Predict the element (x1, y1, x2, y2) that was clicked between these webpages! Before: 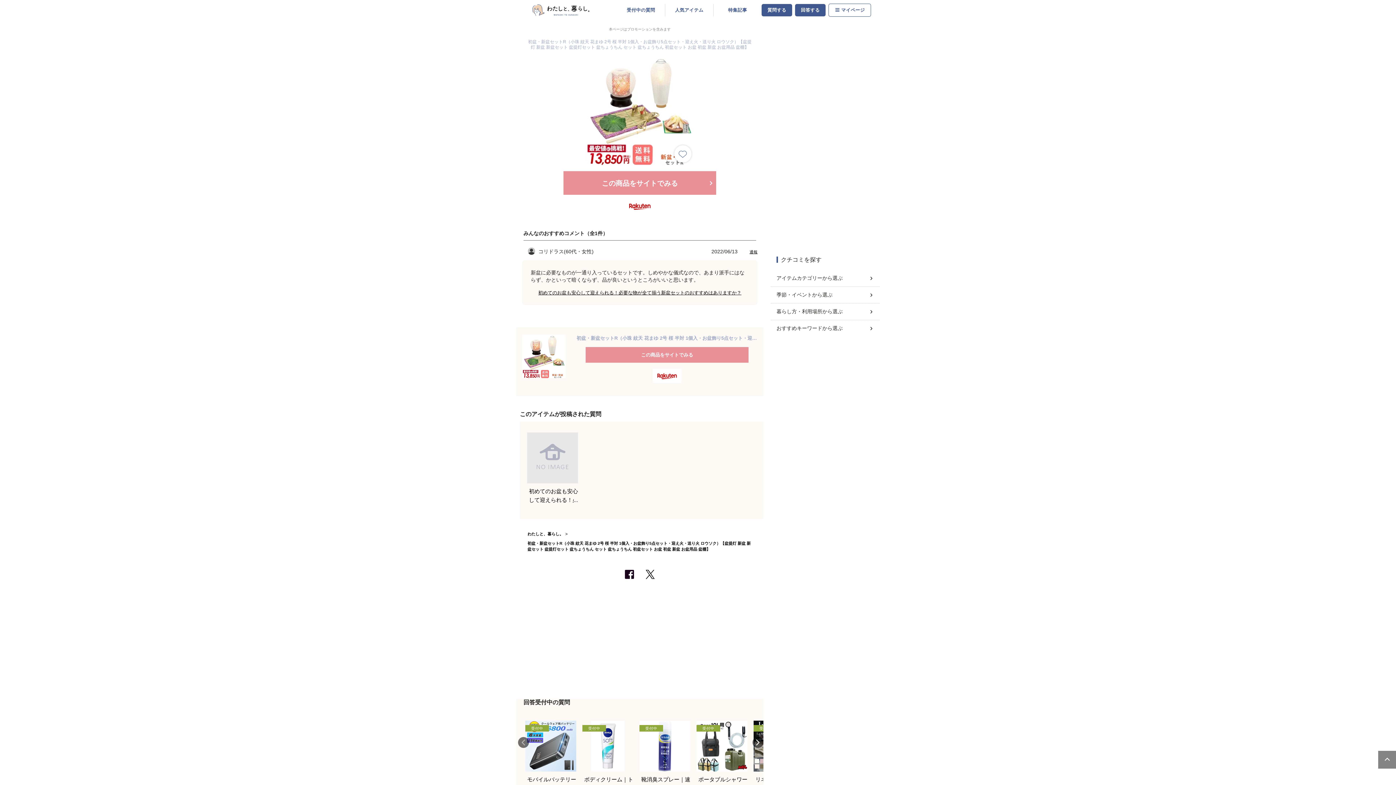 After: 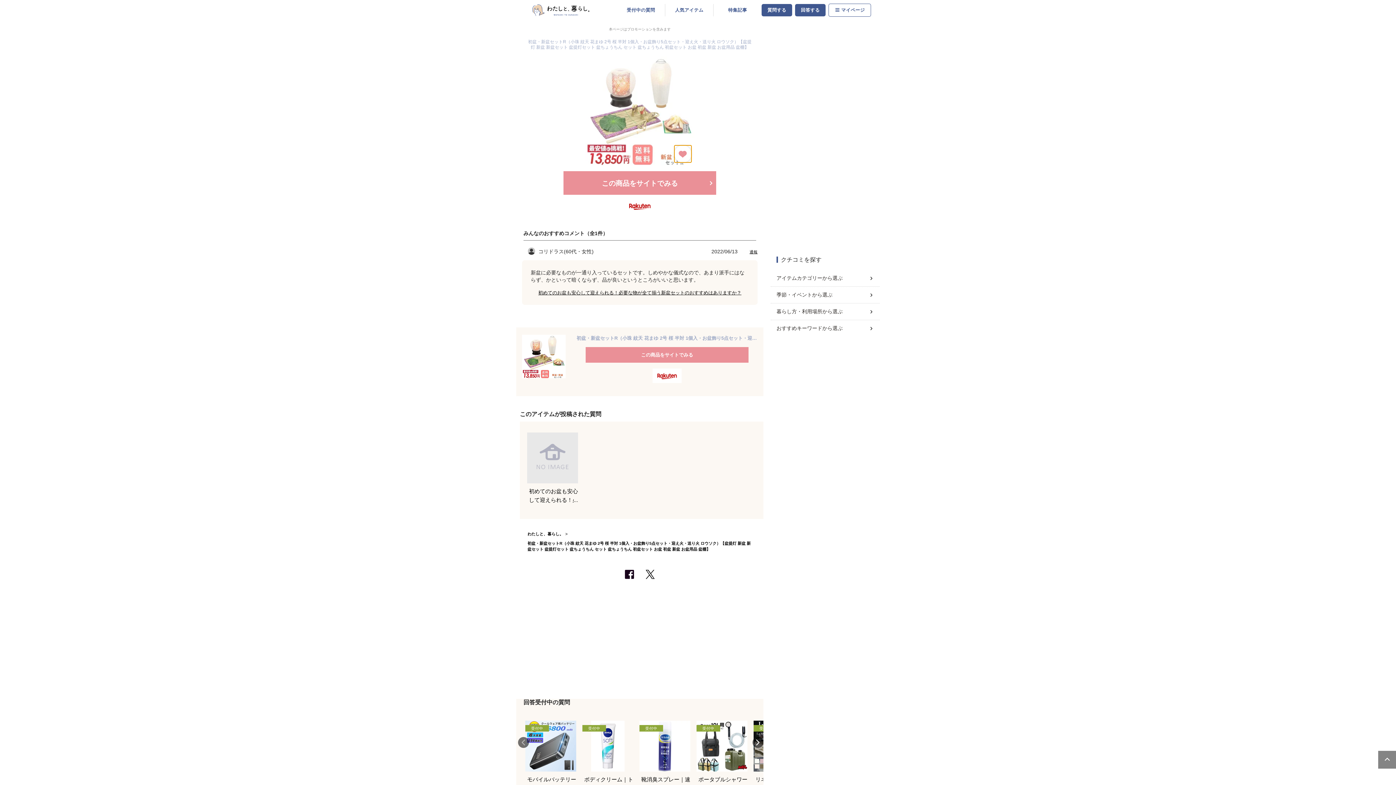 Action: bbox: (674, 145, 691, 162)